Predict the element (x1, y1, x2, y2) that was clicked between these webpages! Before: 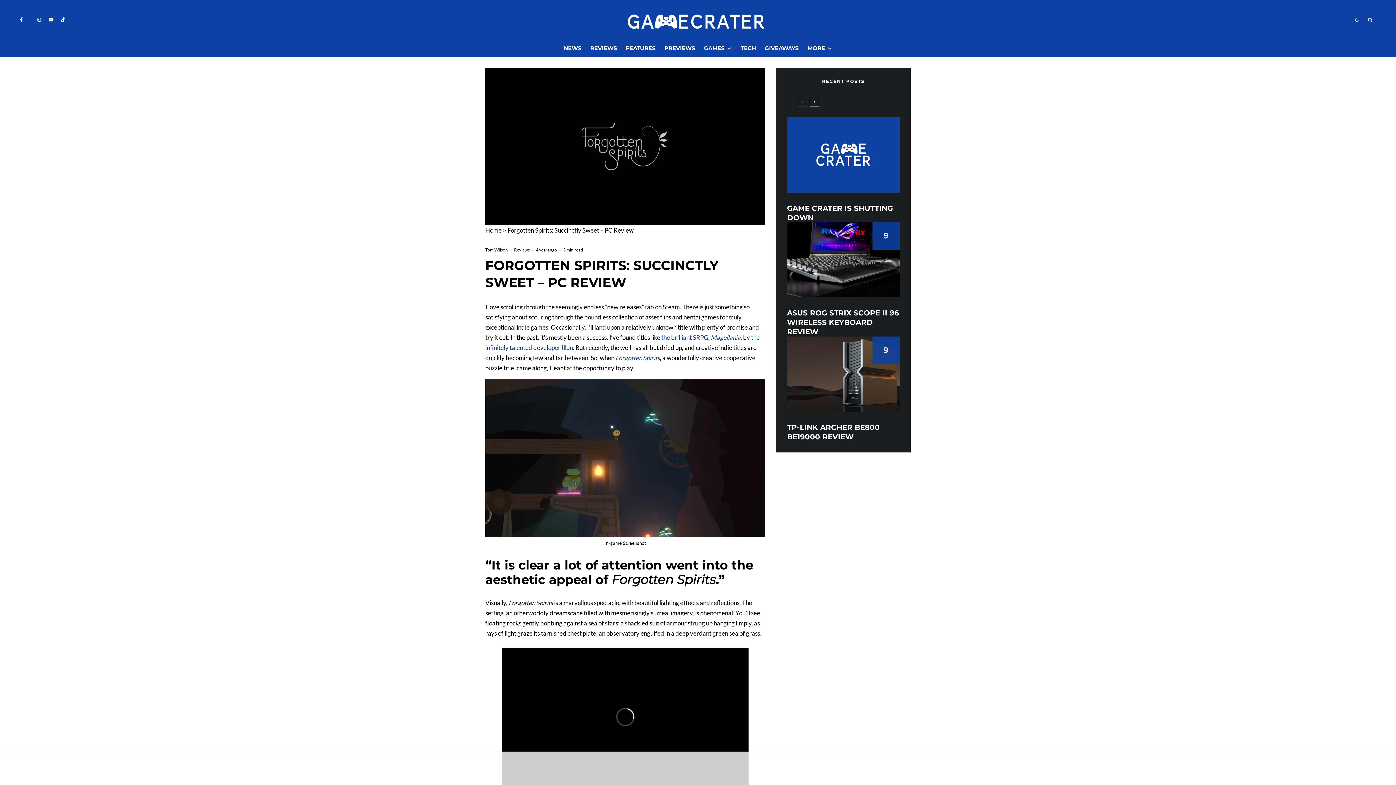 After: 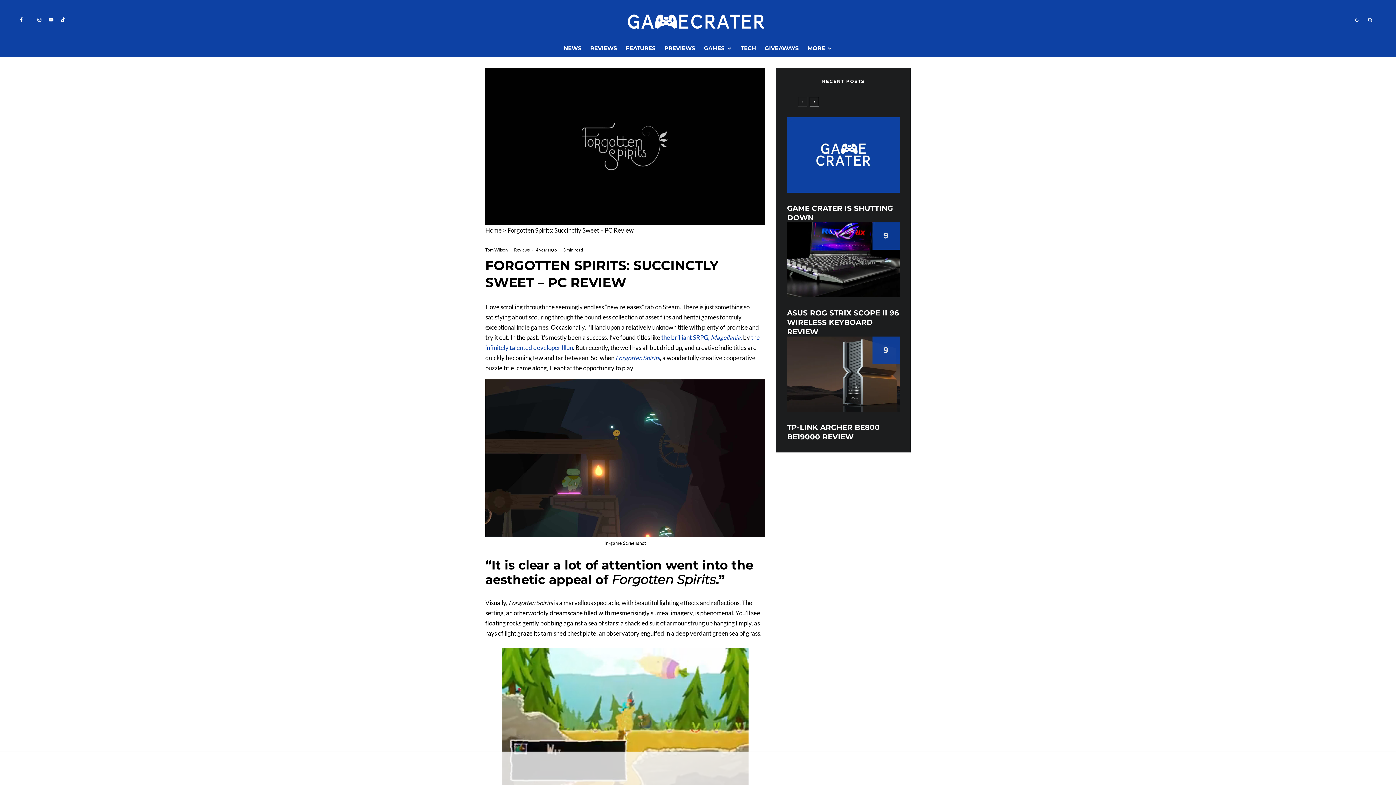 Action: bbox: (45, 17, 57, 22) label: YouTube